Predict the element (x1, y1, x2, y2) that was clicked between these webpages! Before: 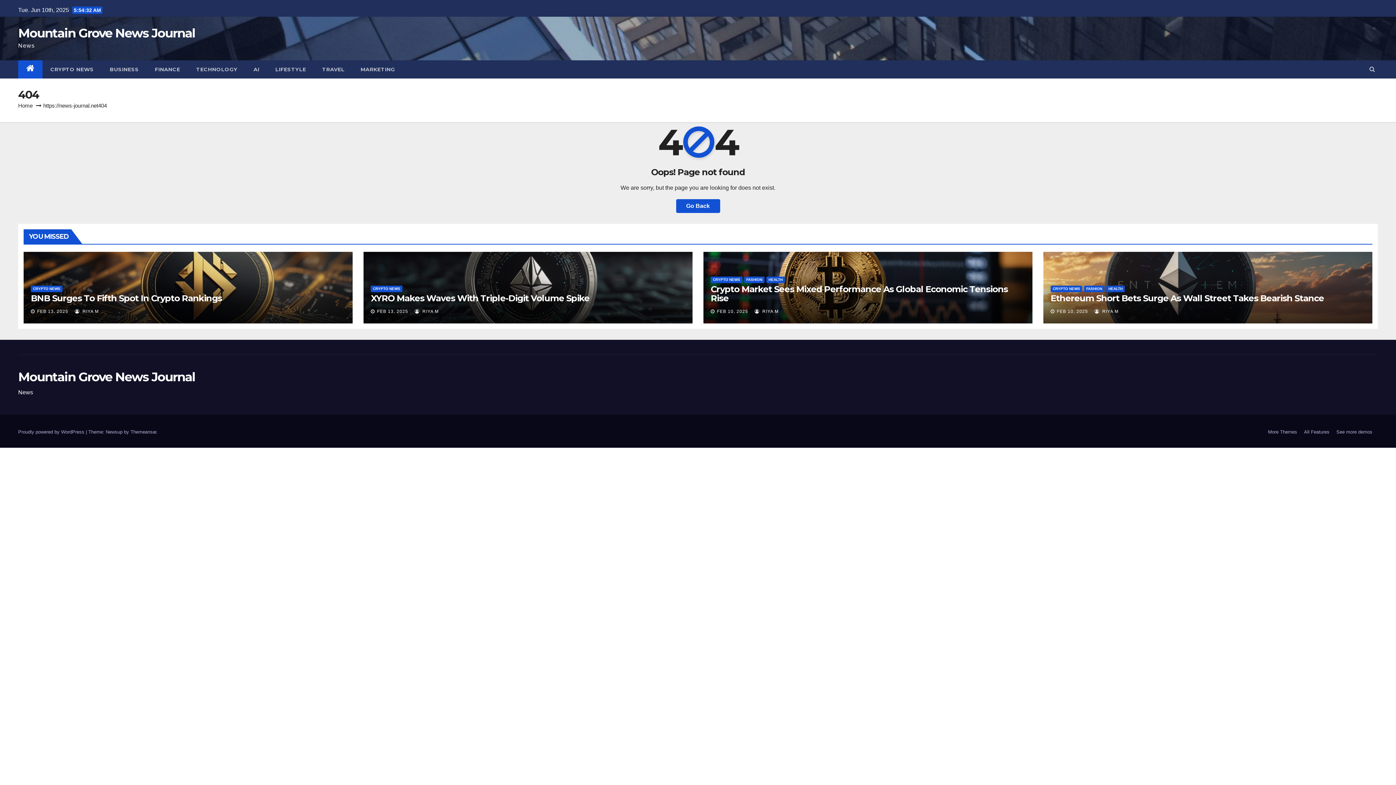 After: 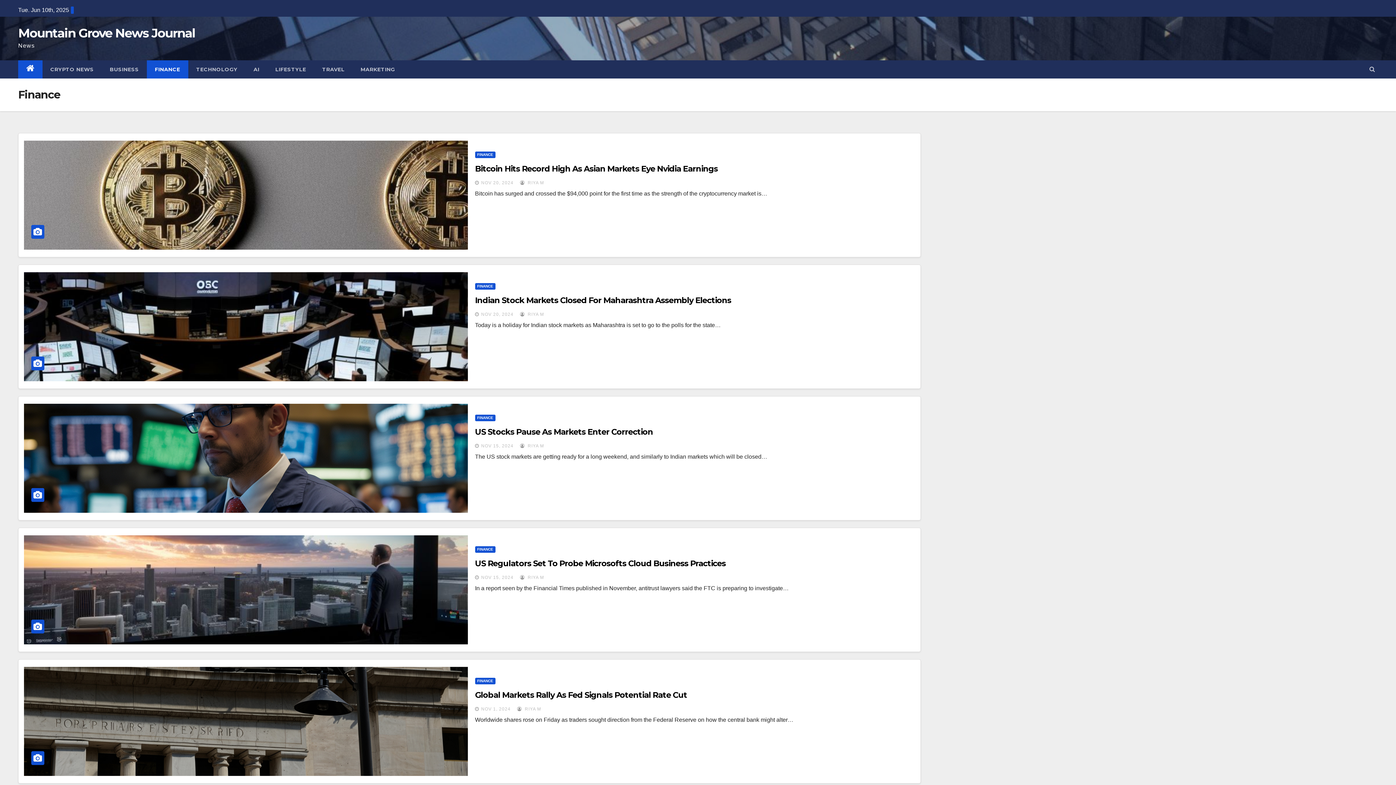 Action: label: FINANCE bbox: (146, 60, 188, 78)